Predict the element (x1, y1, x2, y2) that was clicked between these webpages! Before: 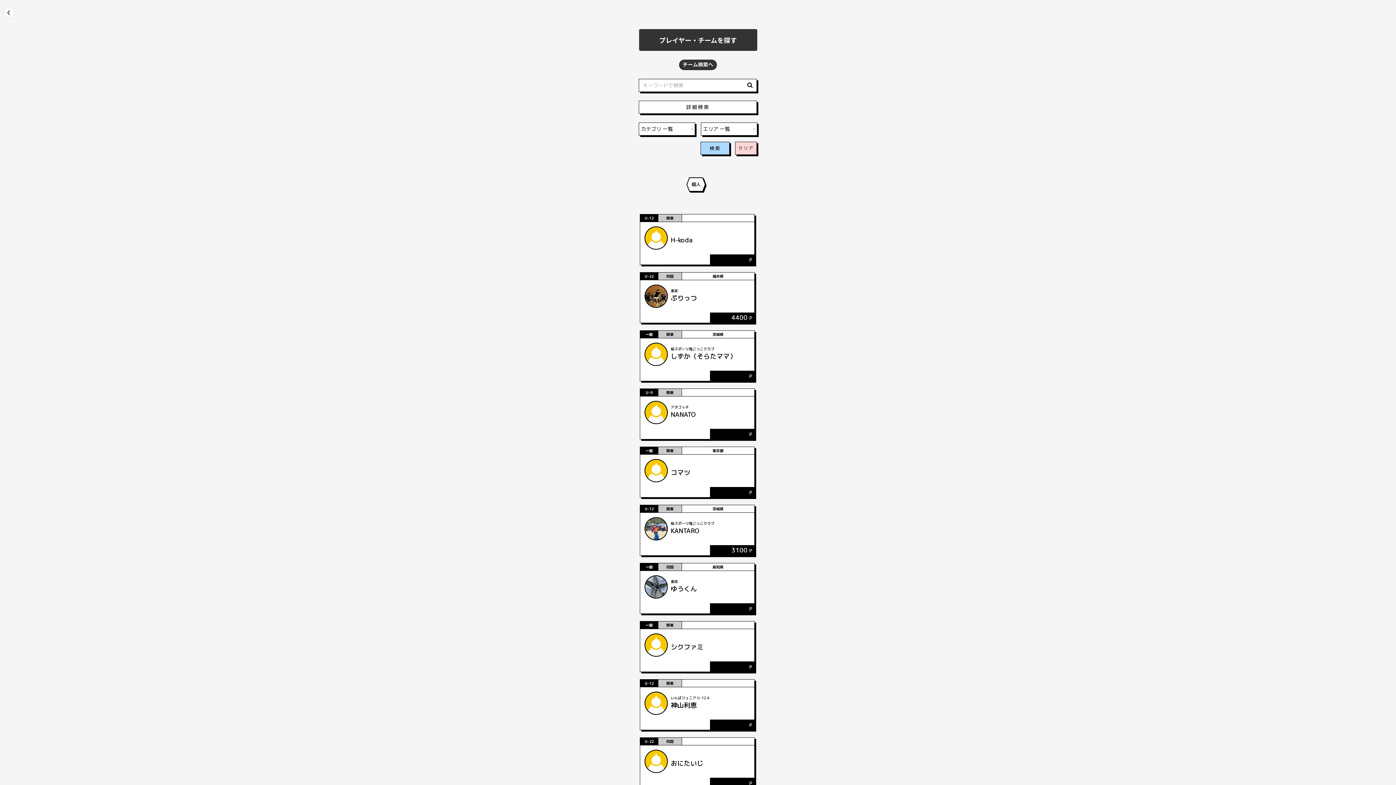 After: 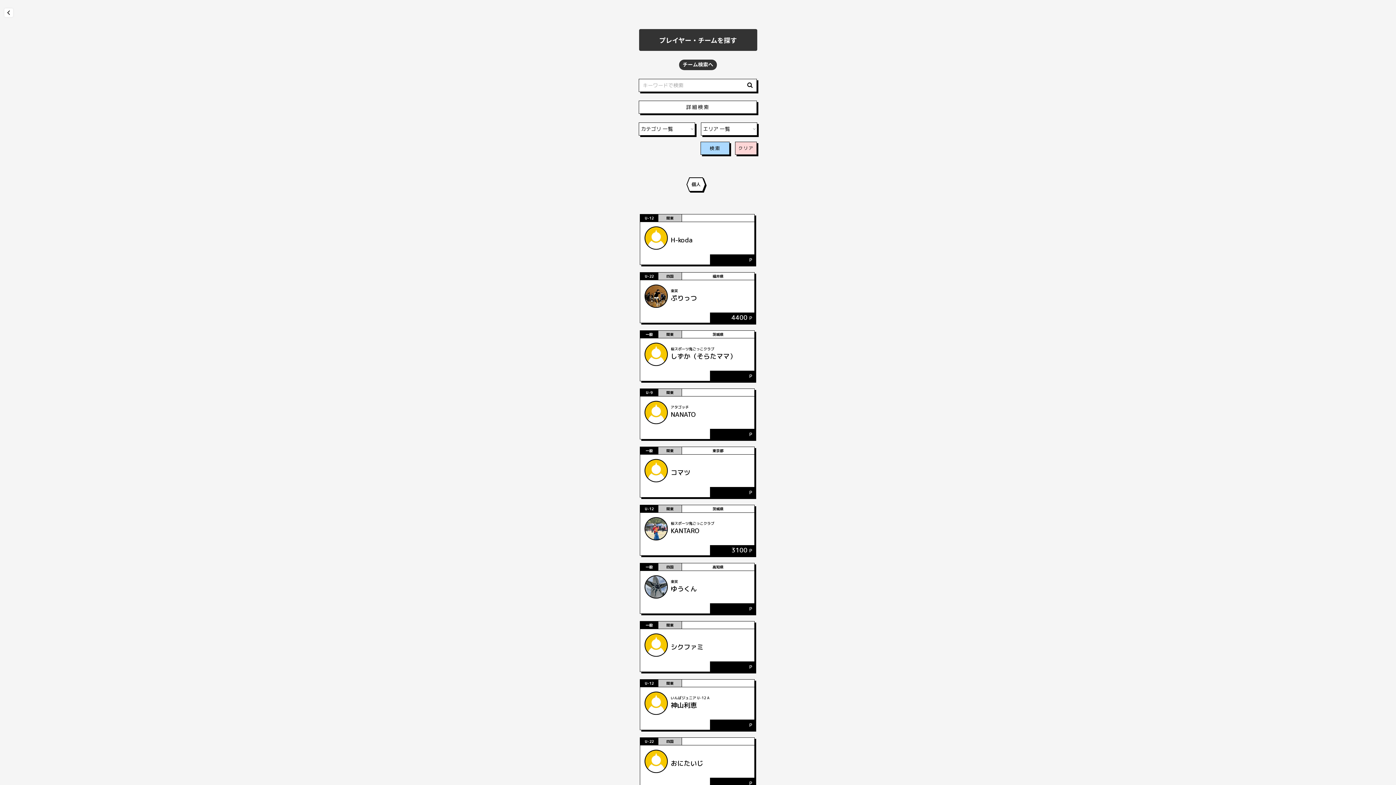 Action: label: クリア bbox: (735, 141, 757, 154)